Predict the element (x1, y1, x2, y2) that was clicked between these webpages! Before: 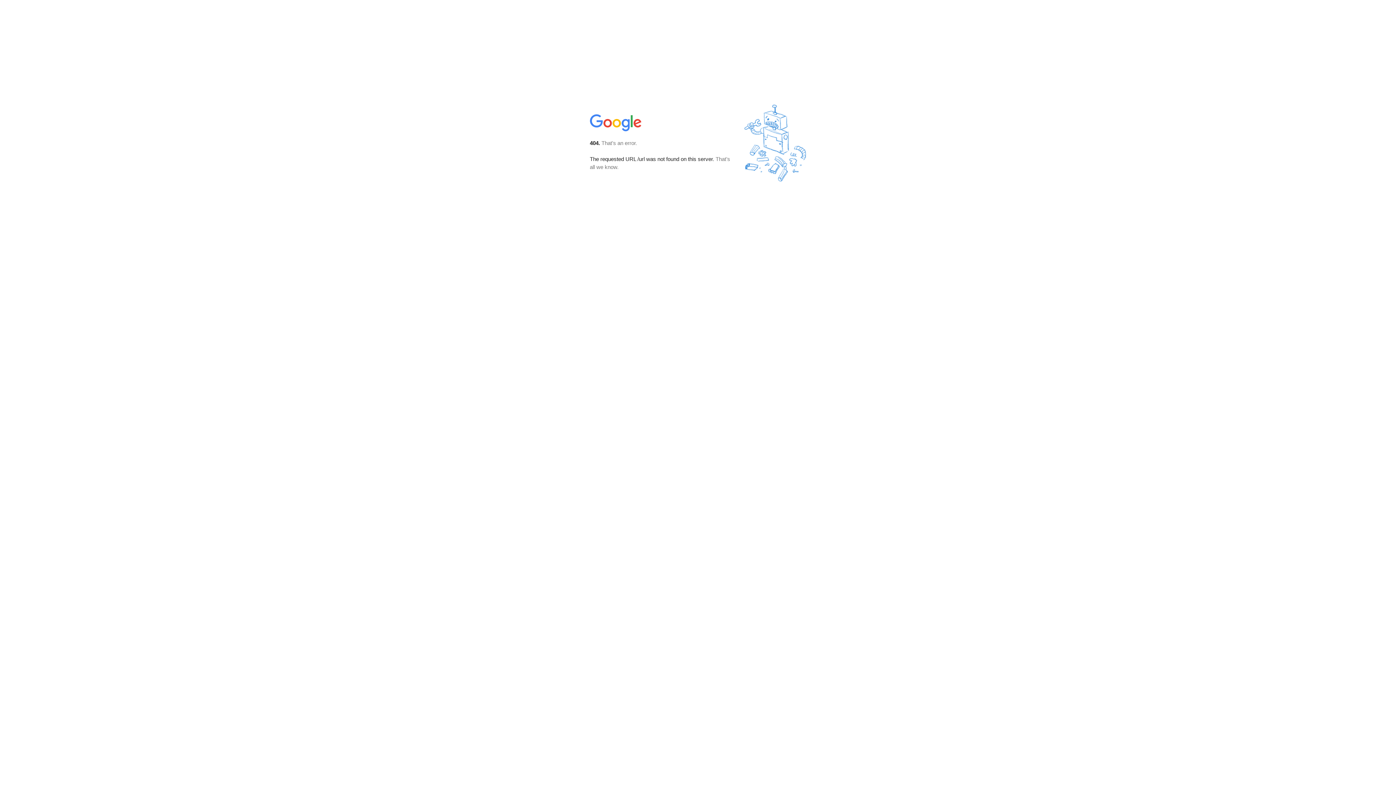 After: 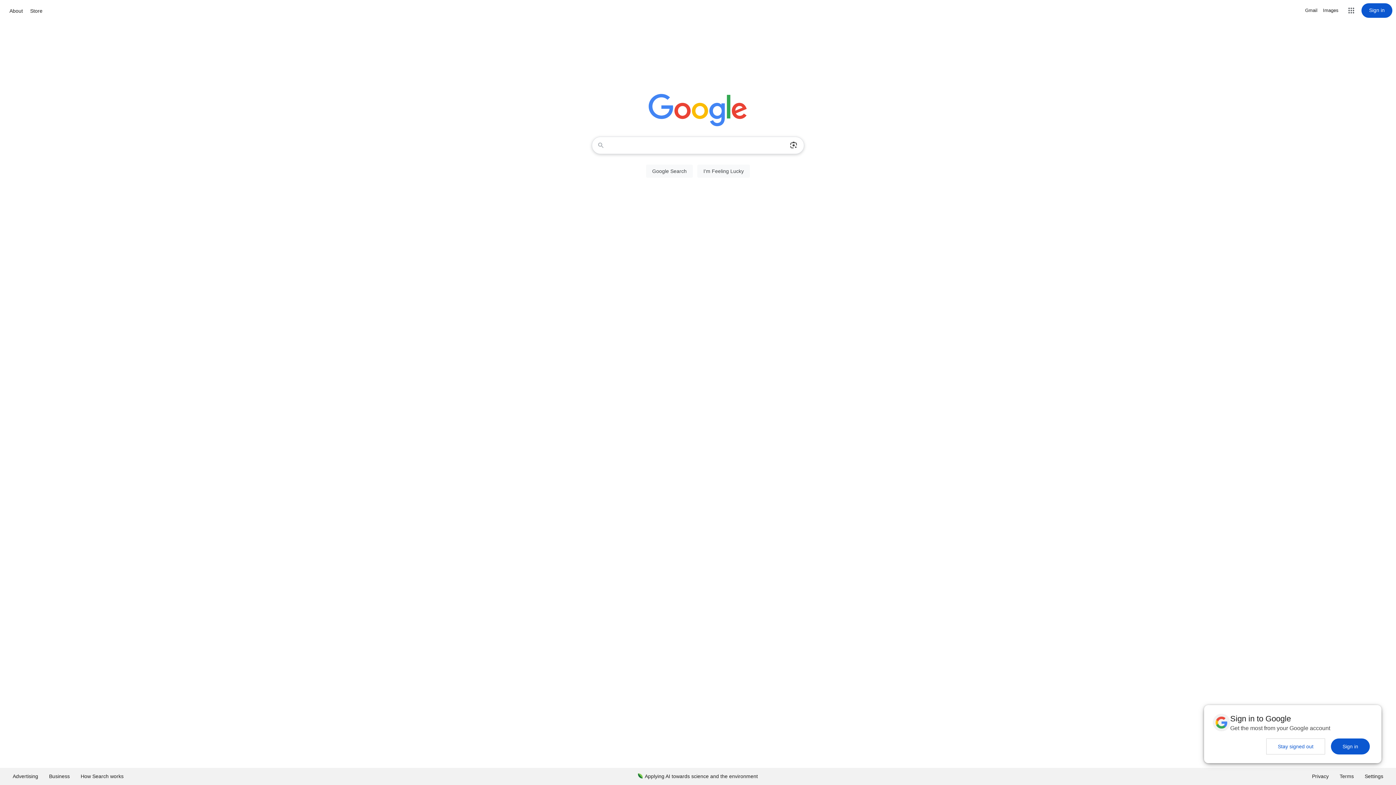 Action: bbox: (590, 127, 642, 134)